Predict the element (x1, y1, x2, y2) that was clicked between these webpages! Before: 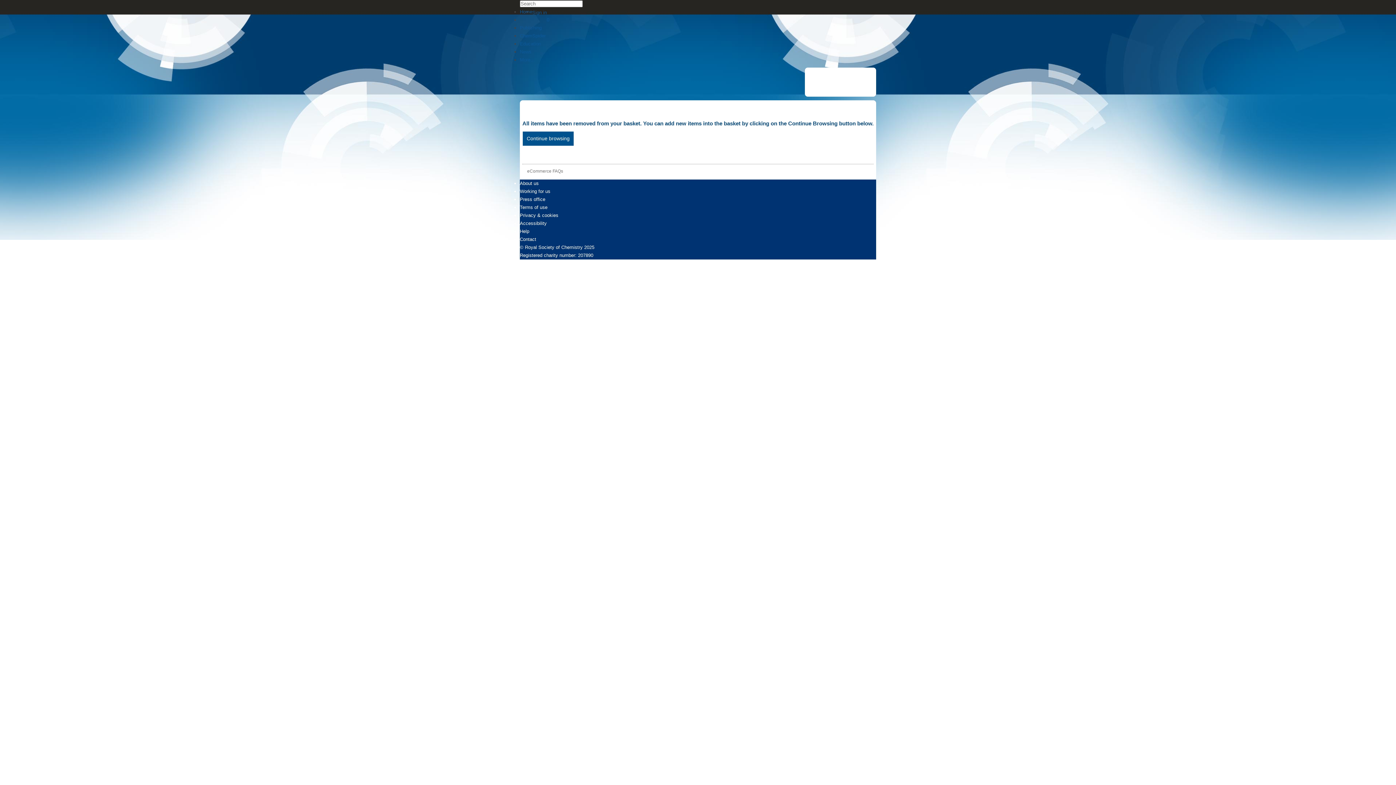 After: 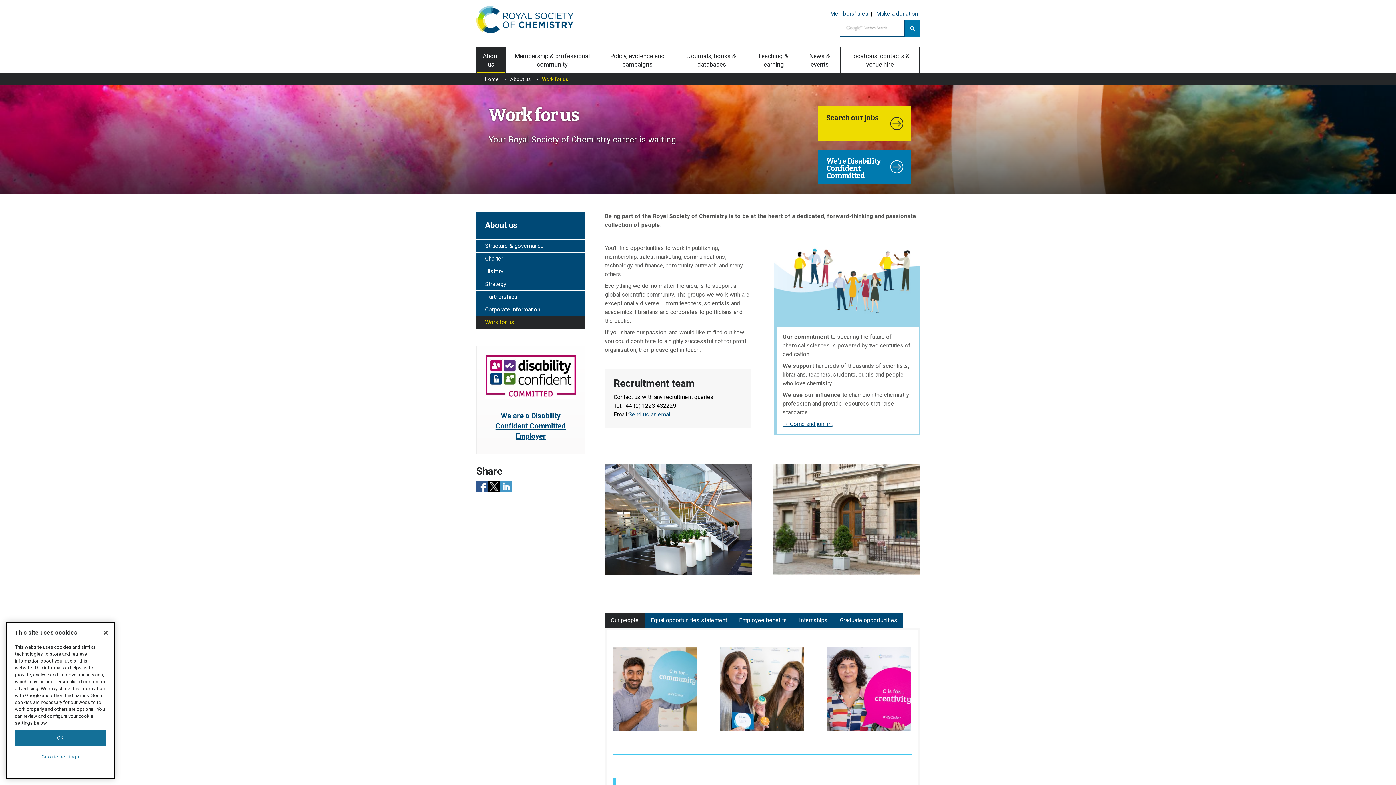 Action: bbox: (520, 188, 550, 194) label: Working for us